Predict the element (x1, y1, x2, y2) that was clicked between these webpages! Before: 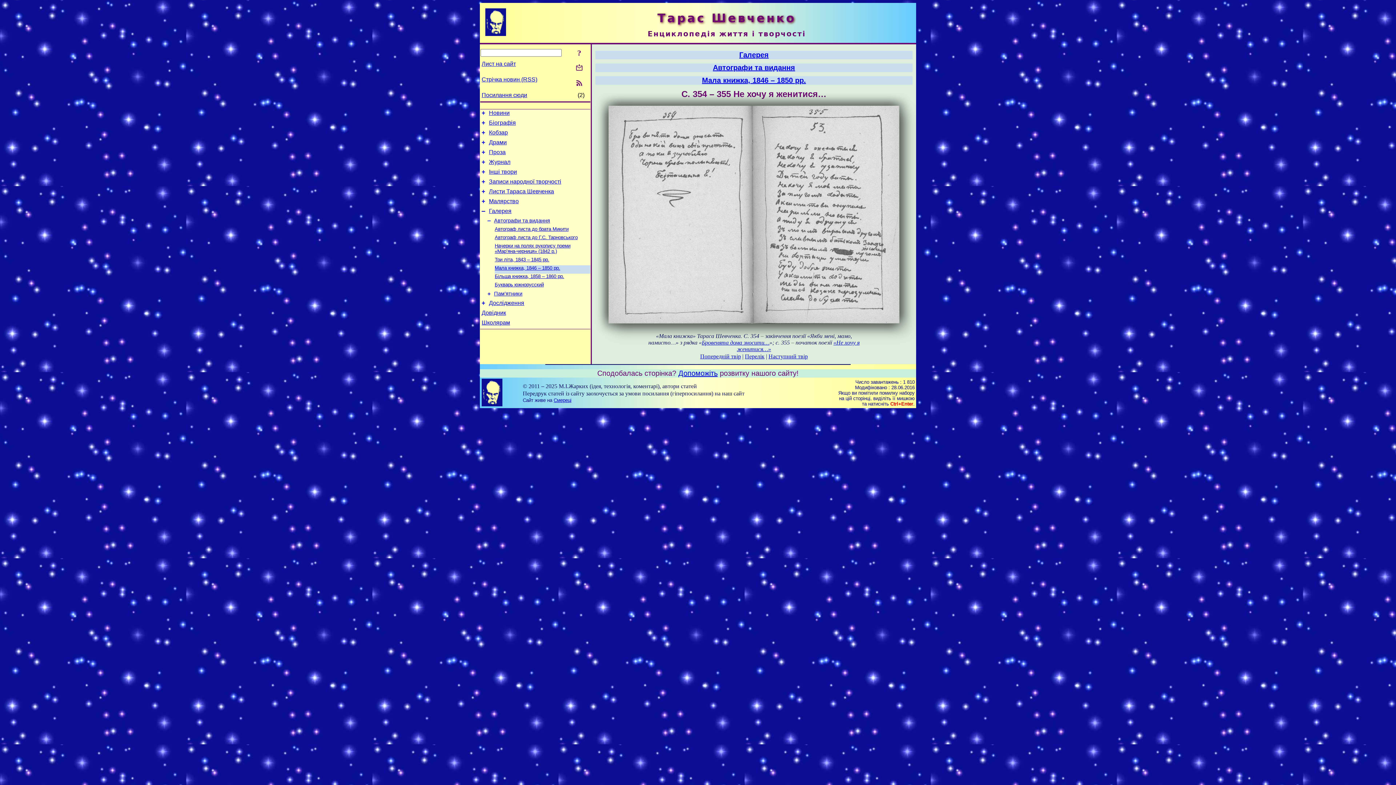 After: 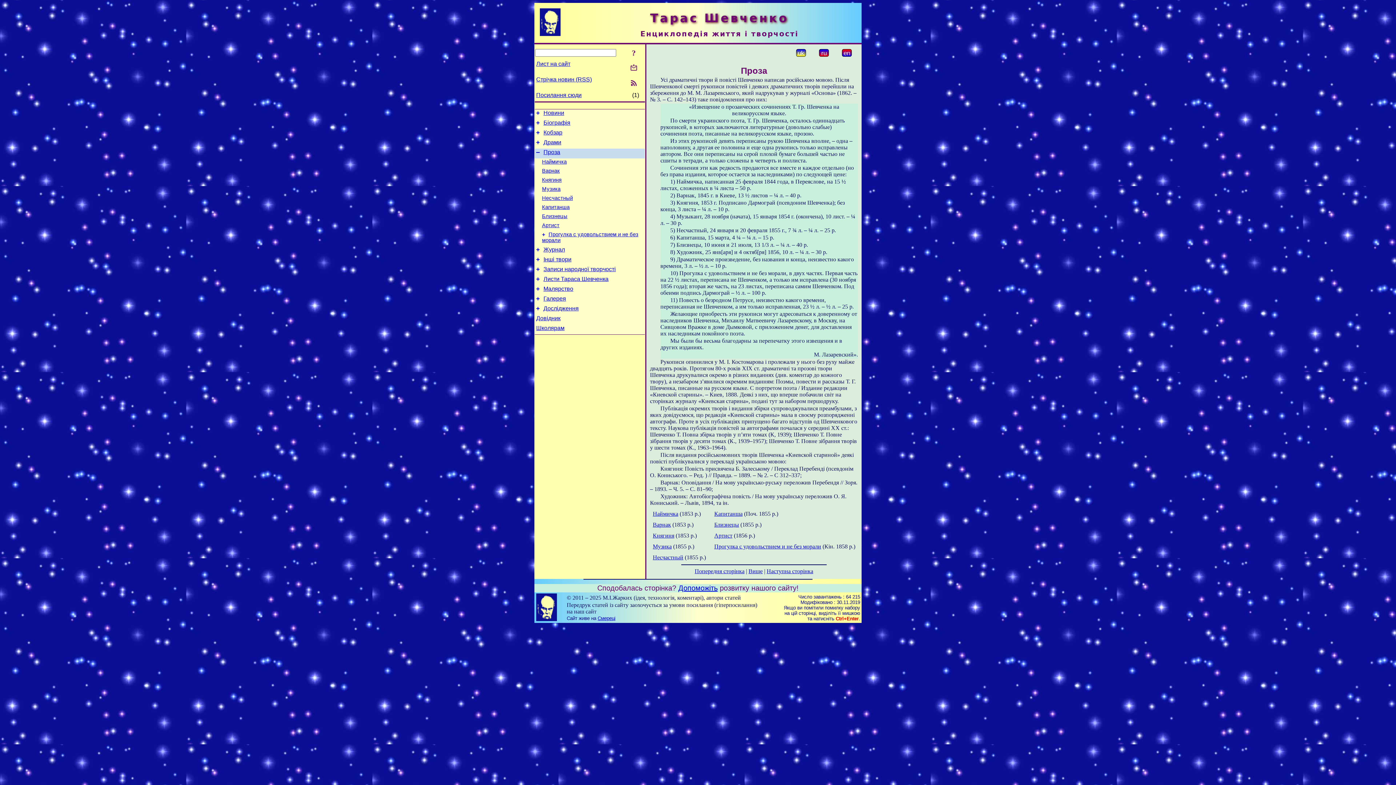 Action: label: Проза bbox: (489, 149, 505, 155)